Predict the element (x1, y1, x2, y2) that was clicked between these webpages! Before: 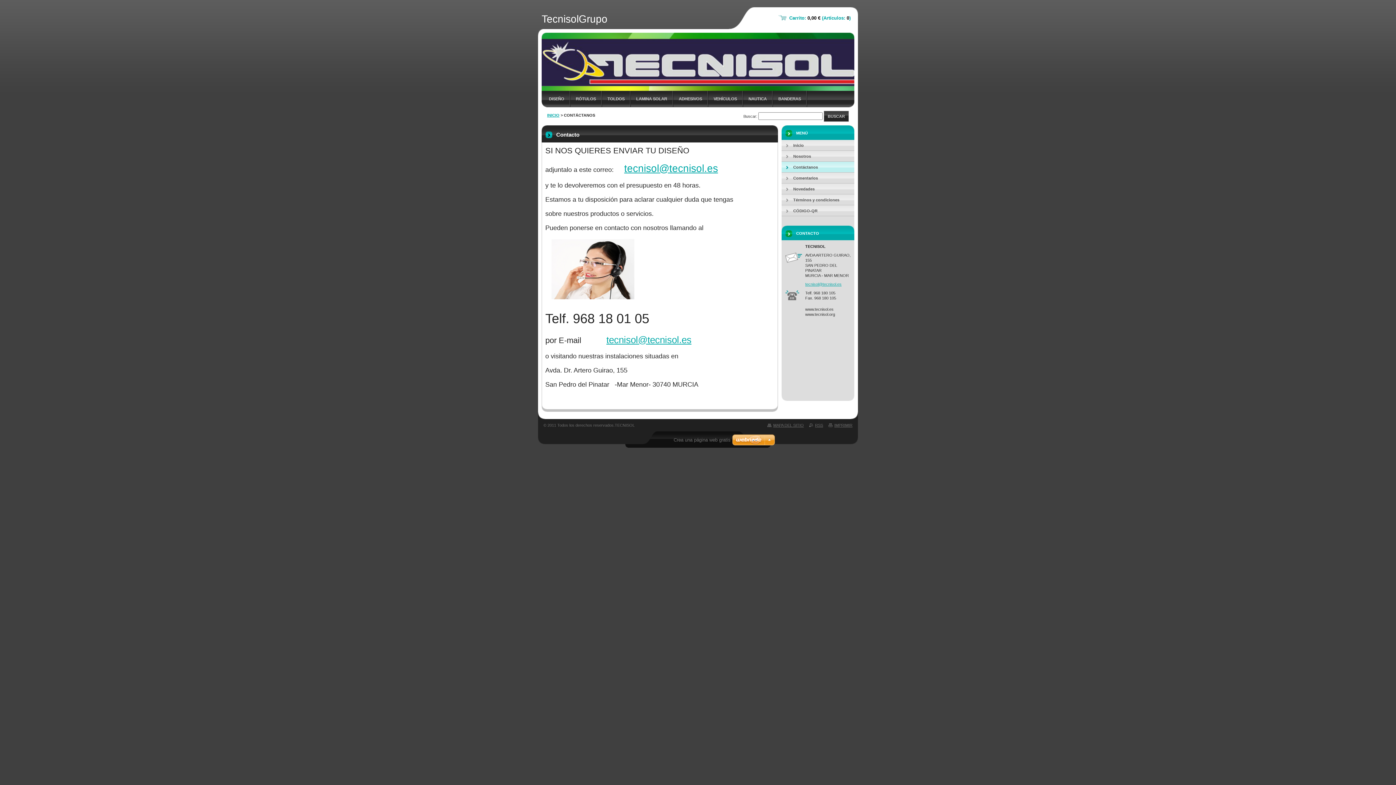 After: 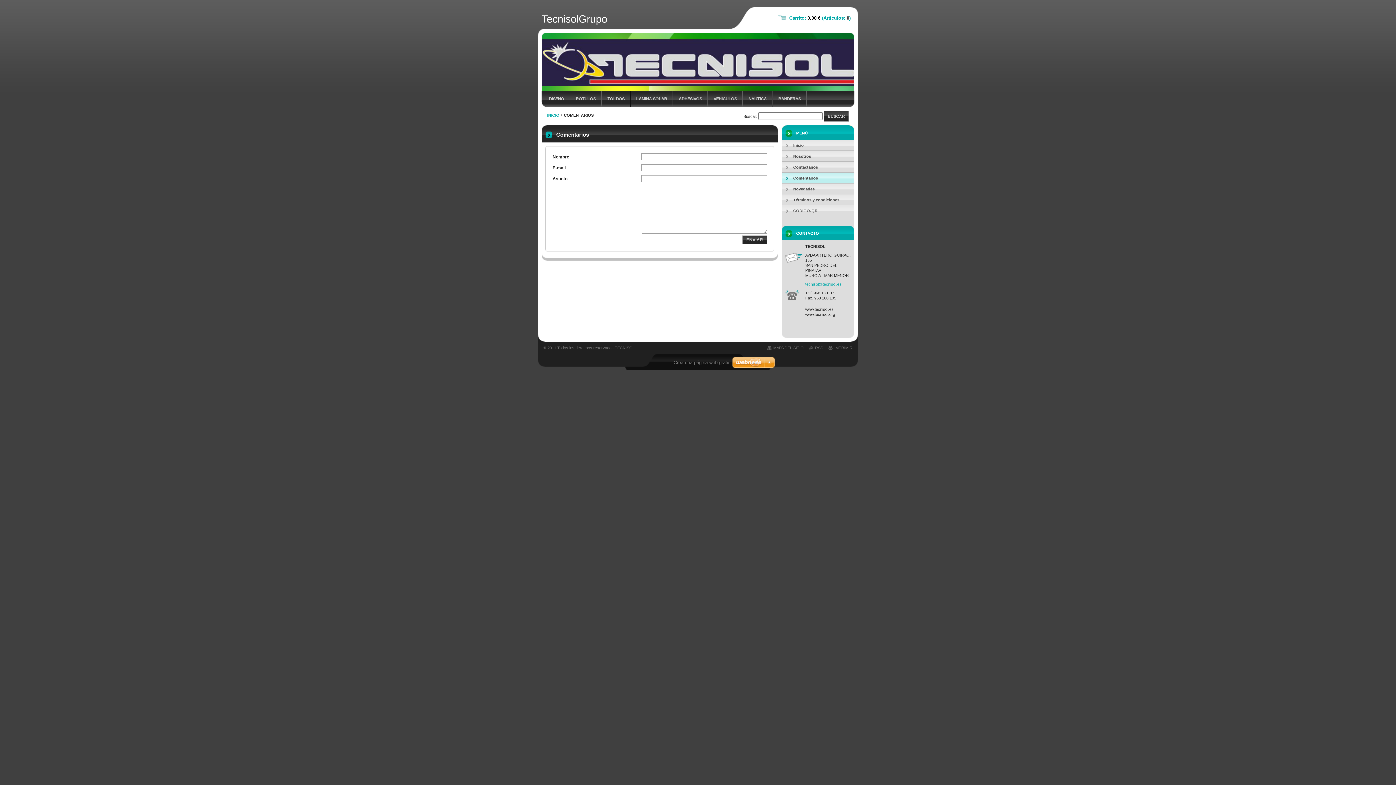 Action: label: Comentarios bbox: (781, 172, 854, 183)